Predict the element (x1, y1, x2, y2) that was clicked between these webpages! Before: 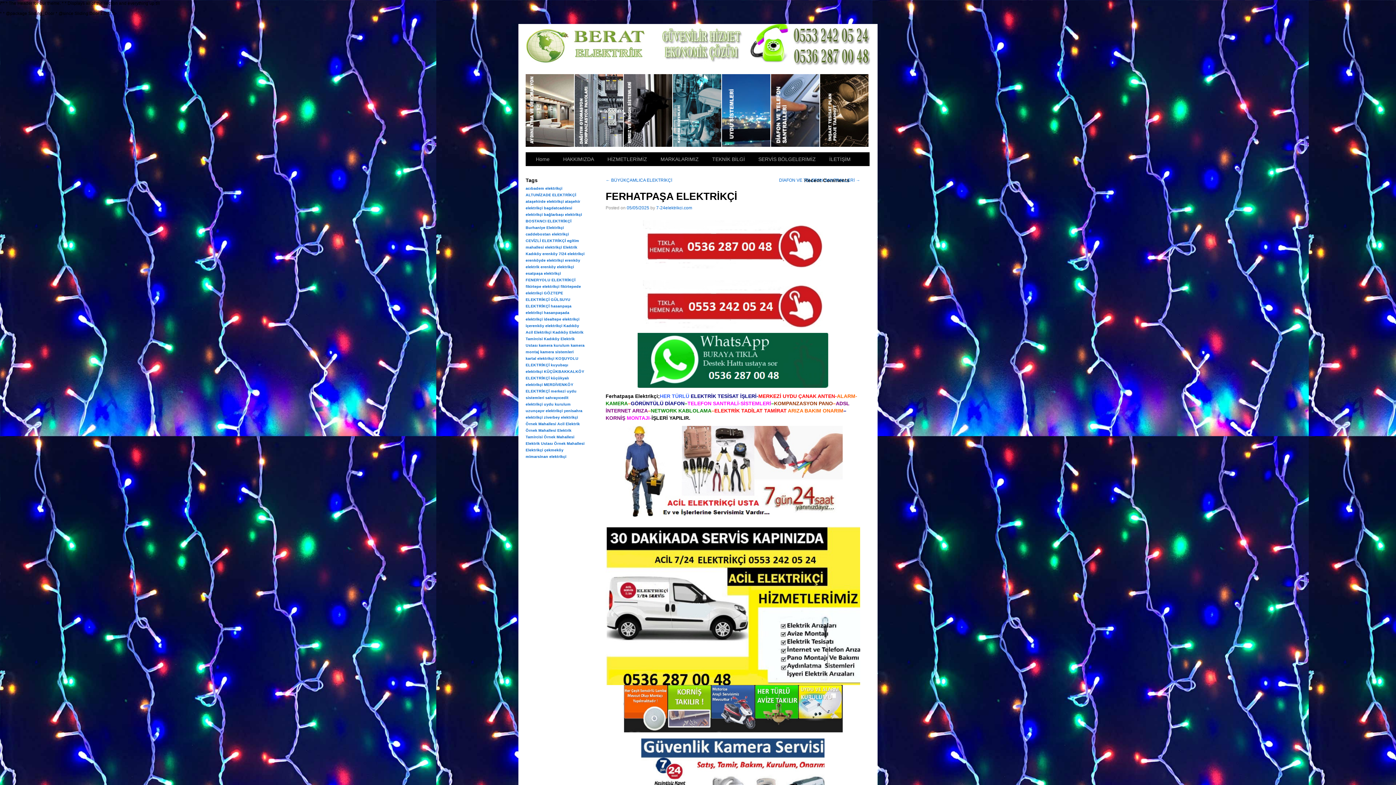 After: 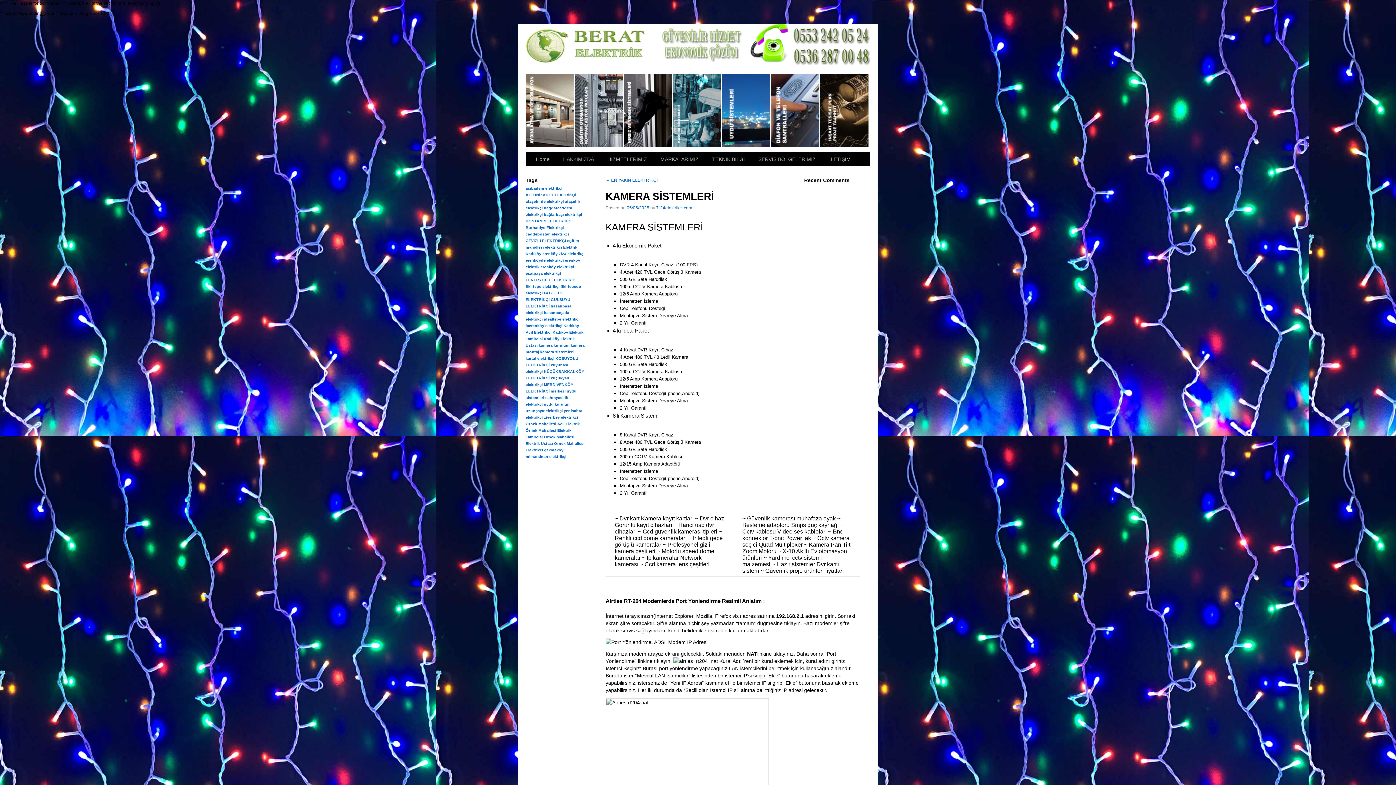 Action: label: KAMERA SİSTEMLERİ bbox: (673, 74, 722, 146)